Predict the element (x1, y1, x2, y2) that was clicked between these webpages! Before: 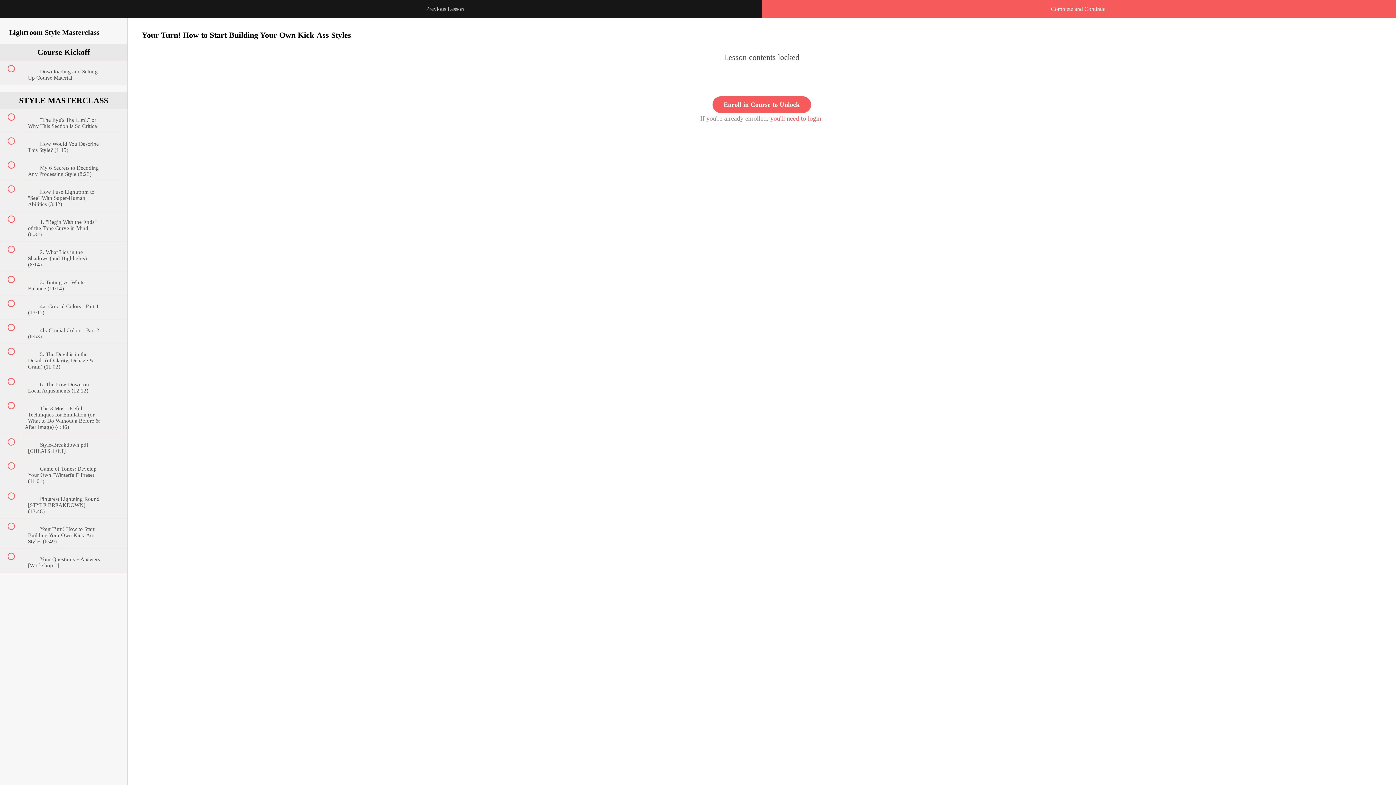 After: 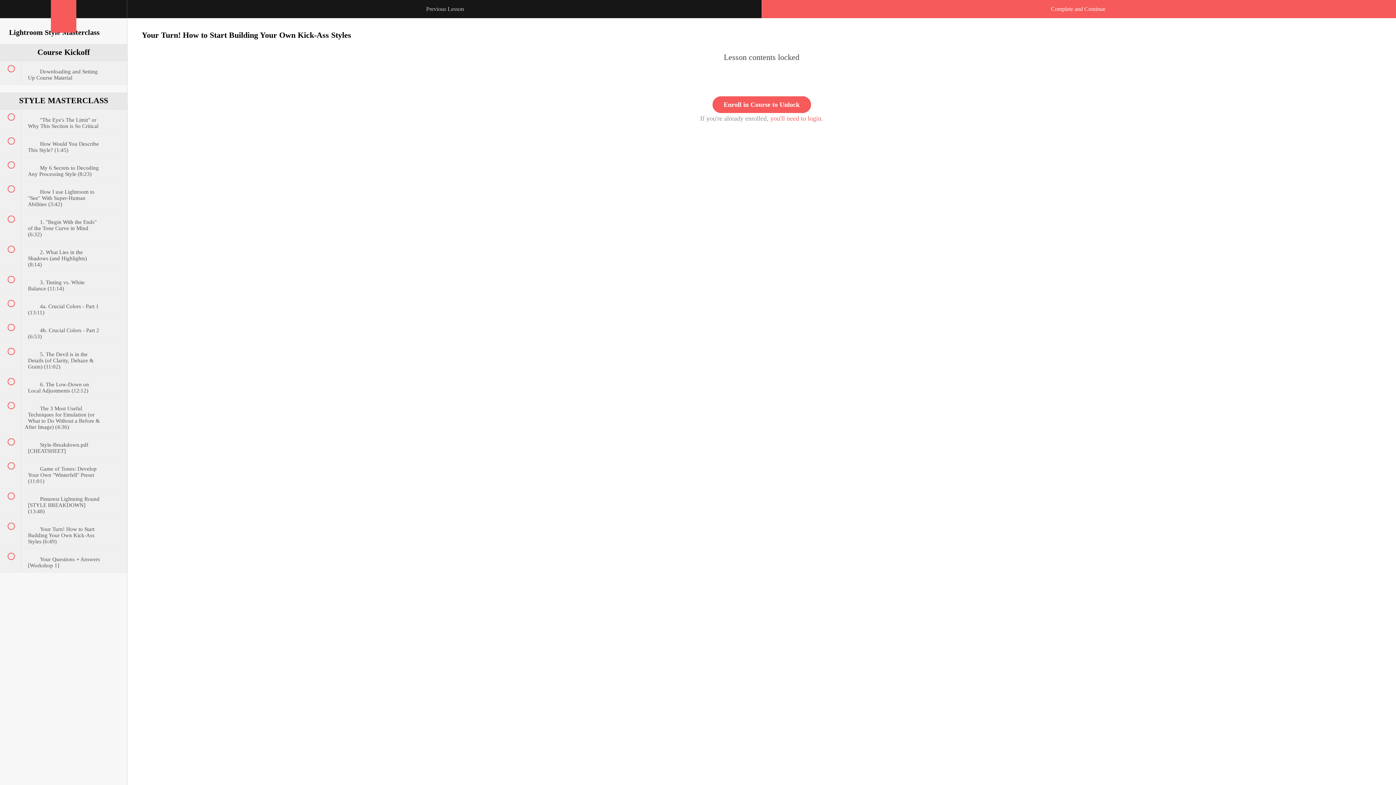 Action: bbox: (50, 0, 76, 32)